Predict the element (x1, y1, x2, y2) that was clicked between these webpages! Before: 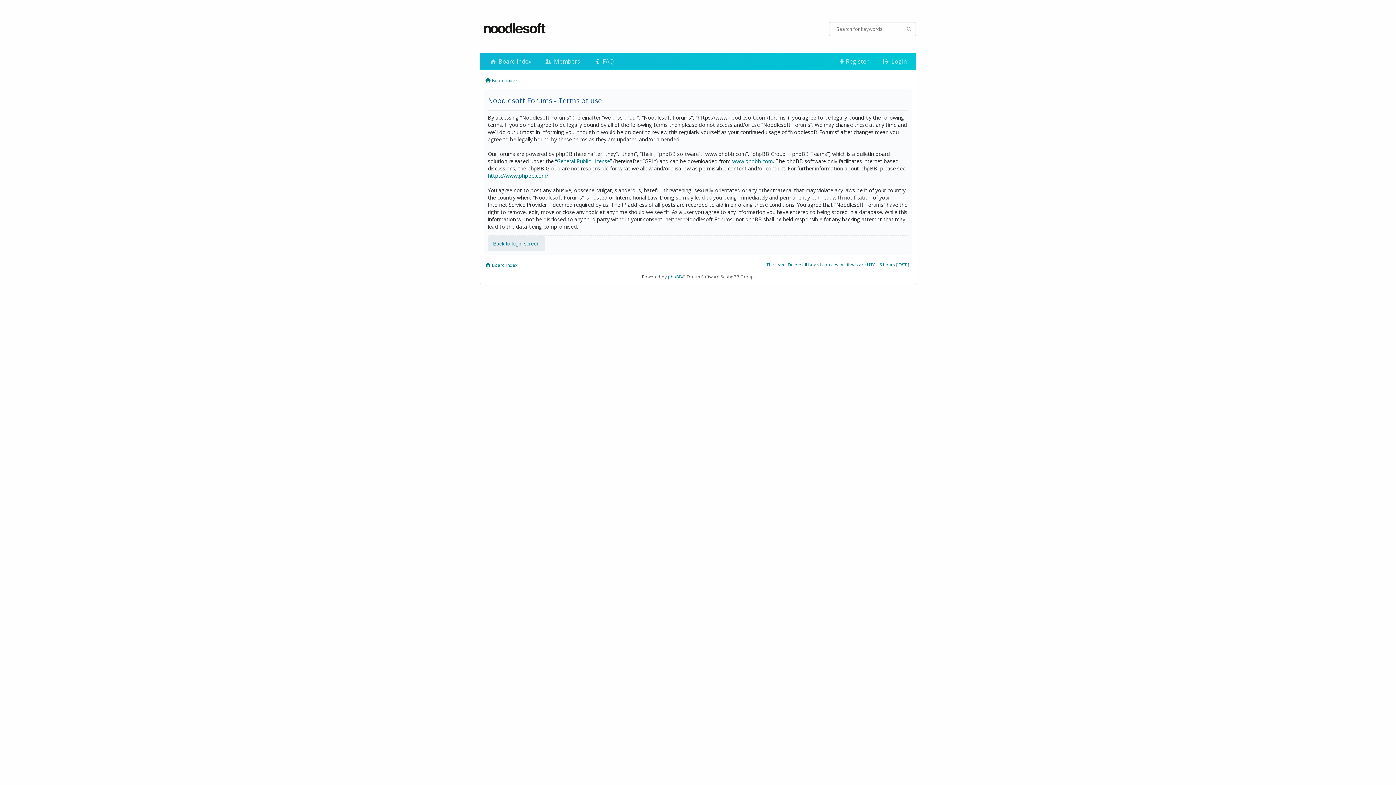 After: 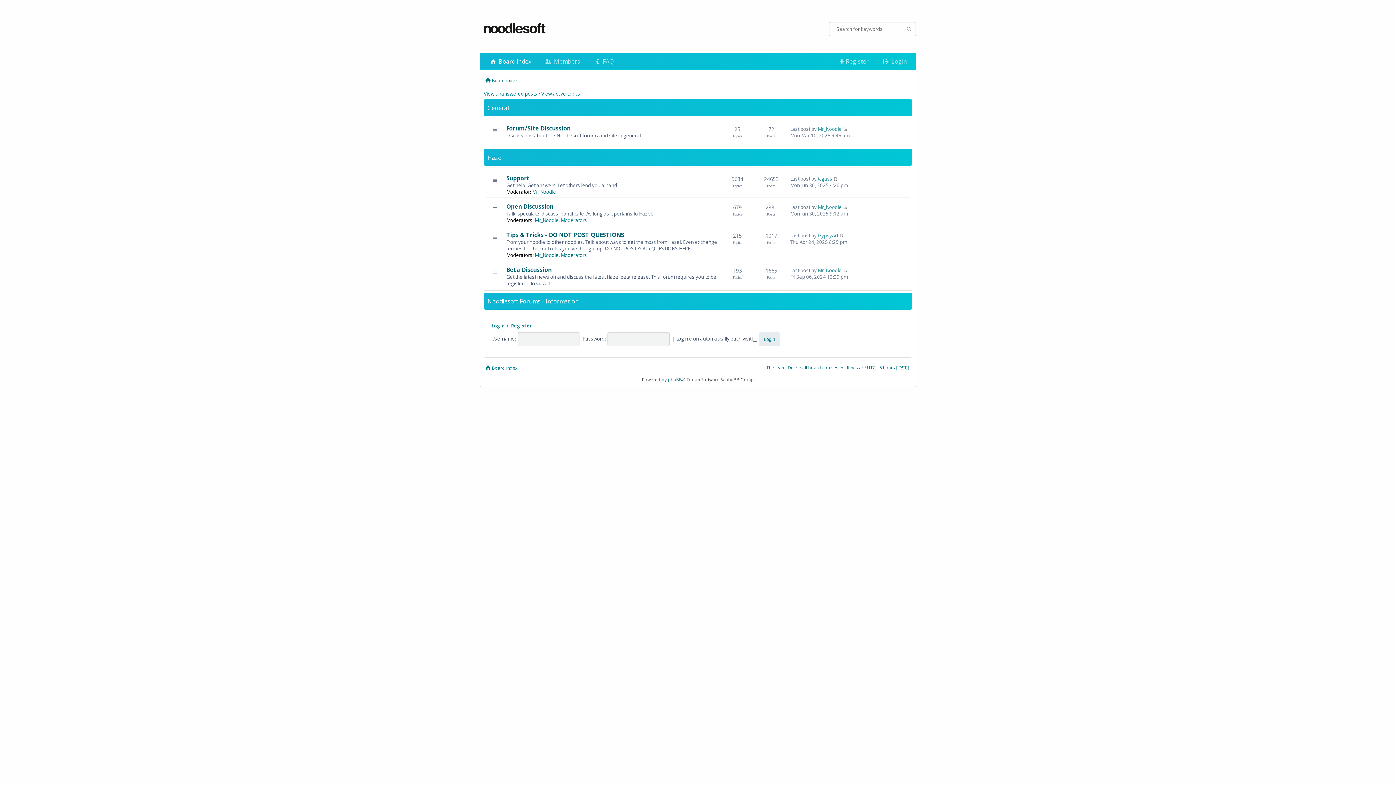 Action: bbox: (492, 77, 517, 83) label: Board index